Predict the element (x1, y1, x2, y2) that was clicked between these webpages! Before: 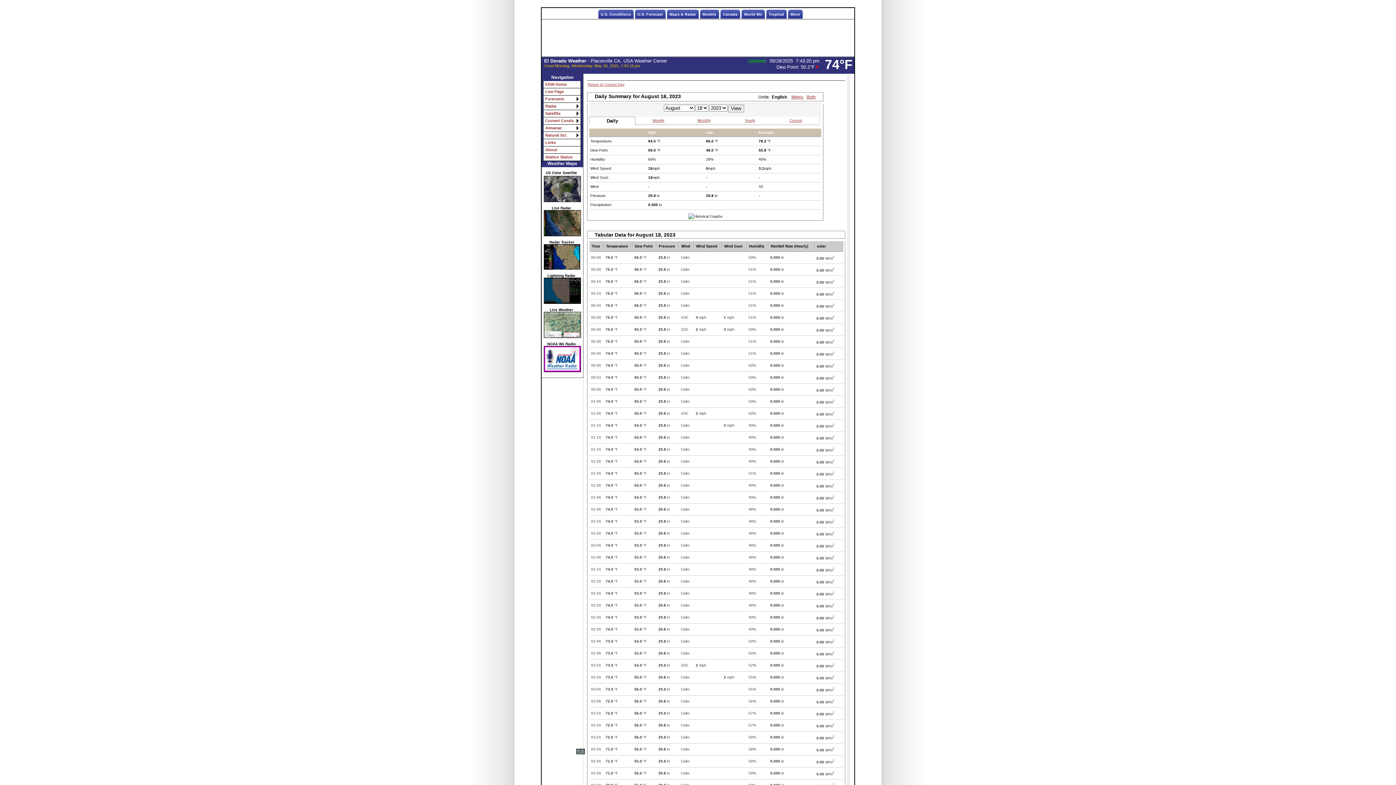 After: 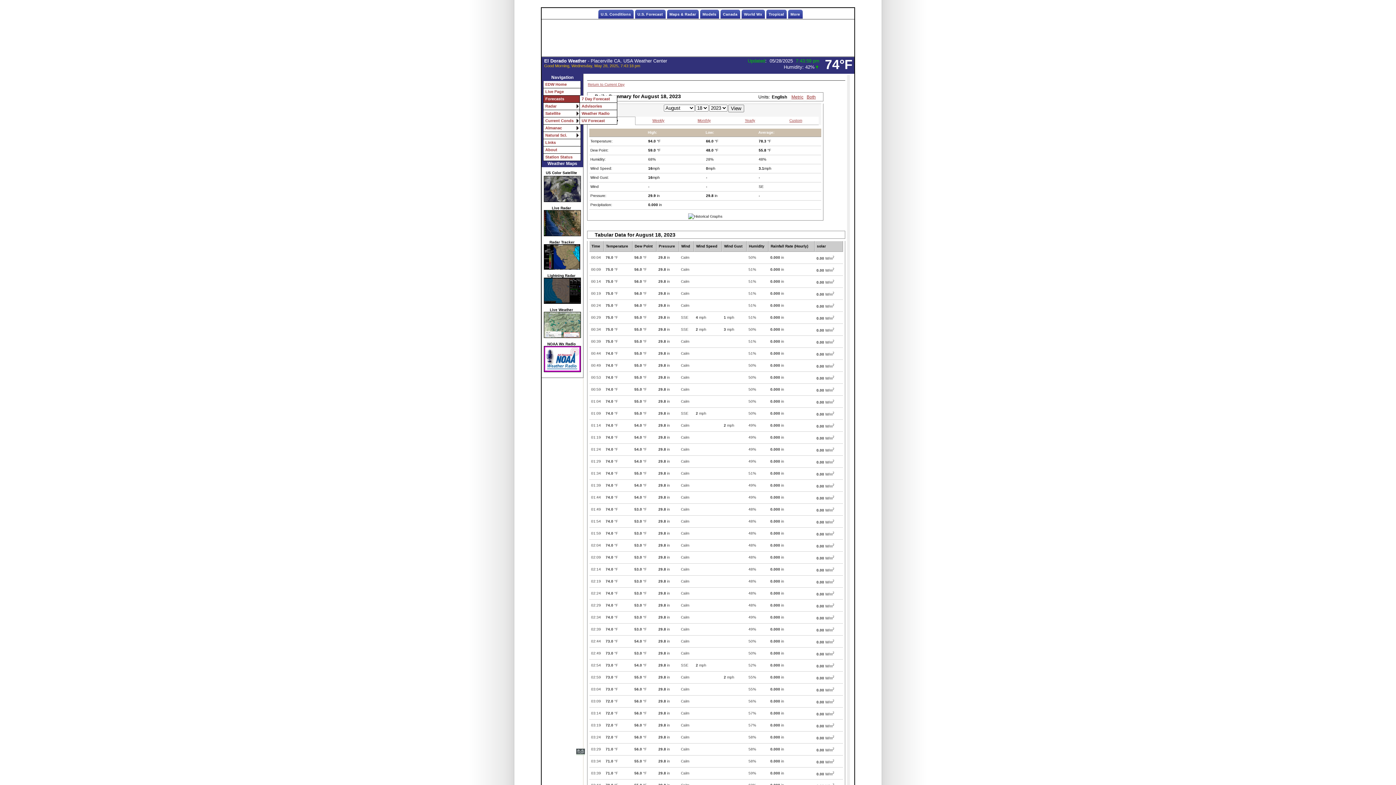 Action: label: Forecasts bbox: (543, 95, 581, 102)